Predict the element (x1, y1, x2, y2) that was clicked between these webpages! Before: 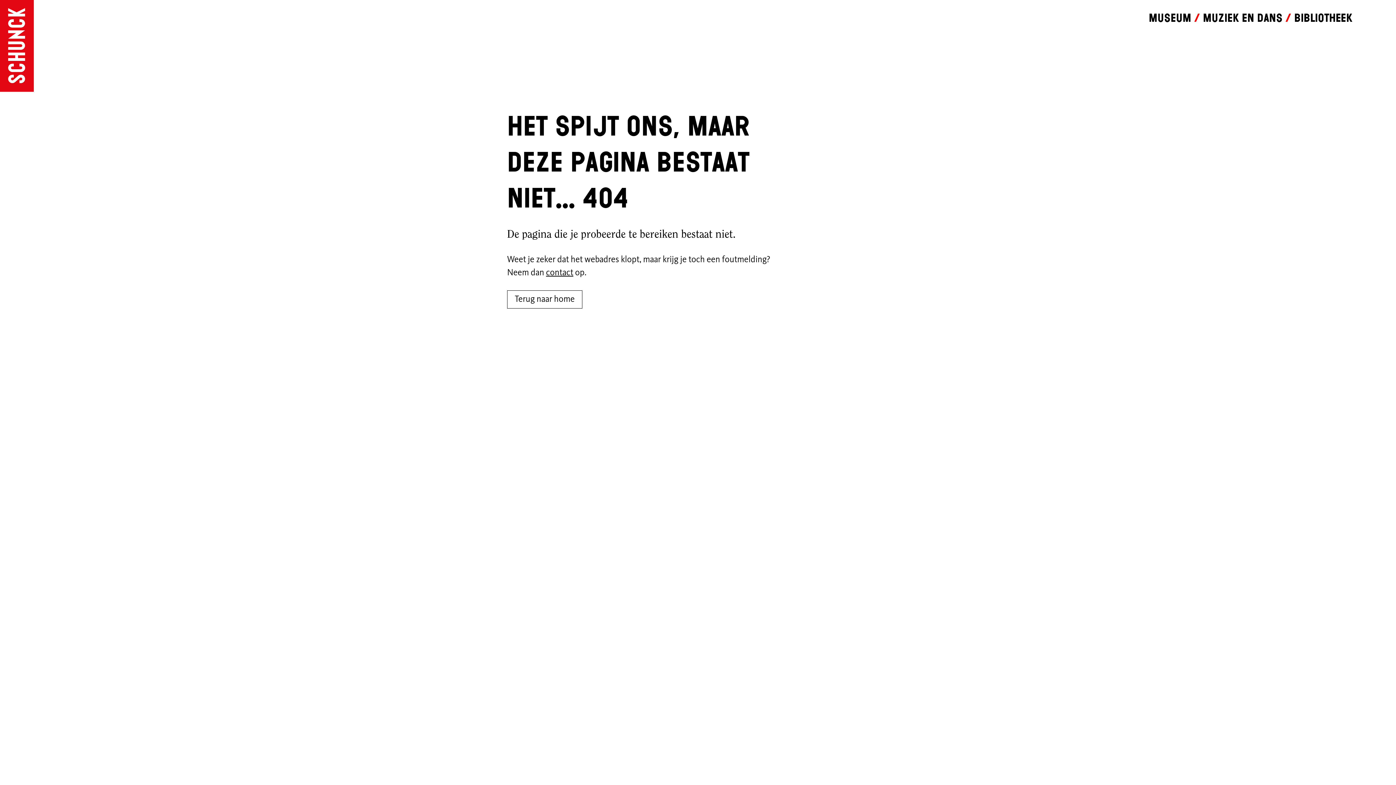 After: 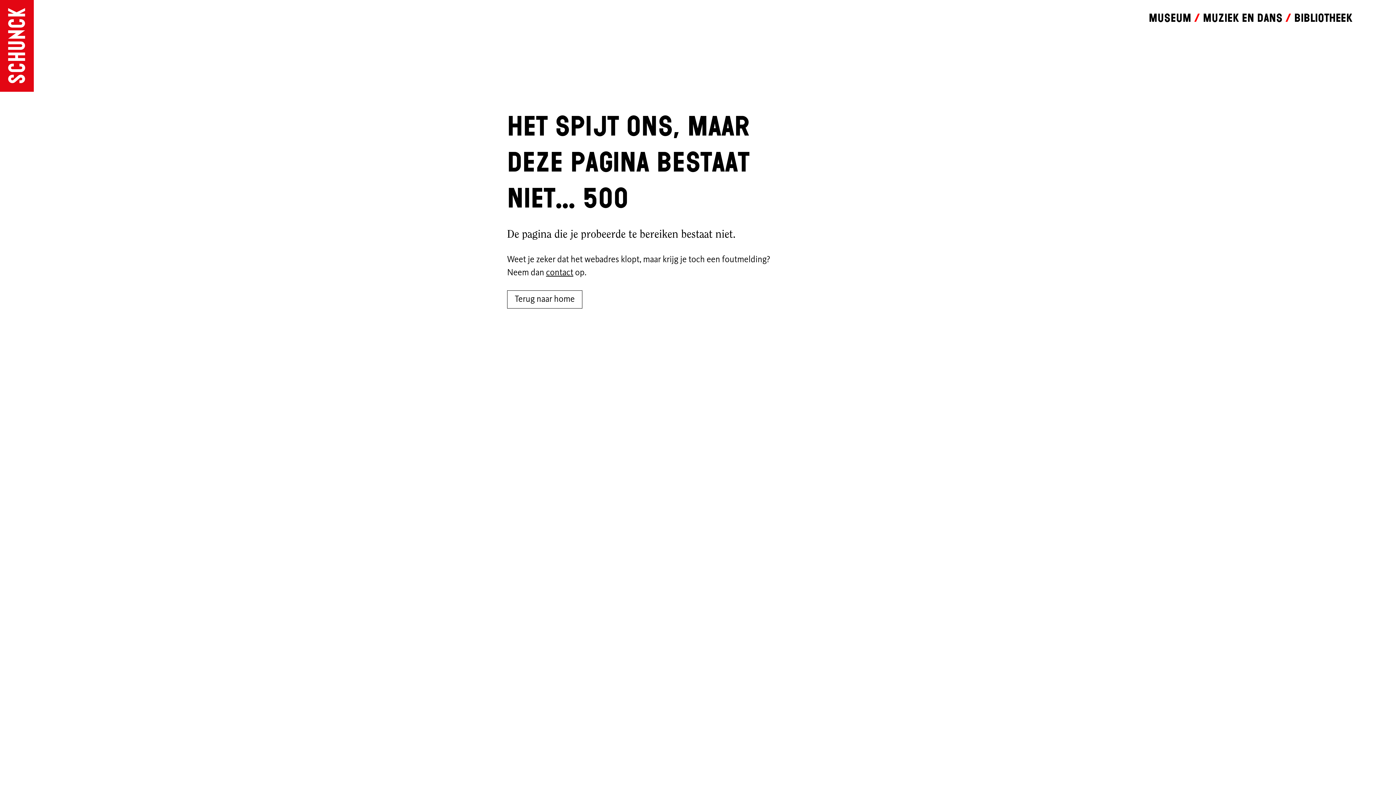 Action: bbox: (1203, 11, 1294, 24) label: Muziek en dans